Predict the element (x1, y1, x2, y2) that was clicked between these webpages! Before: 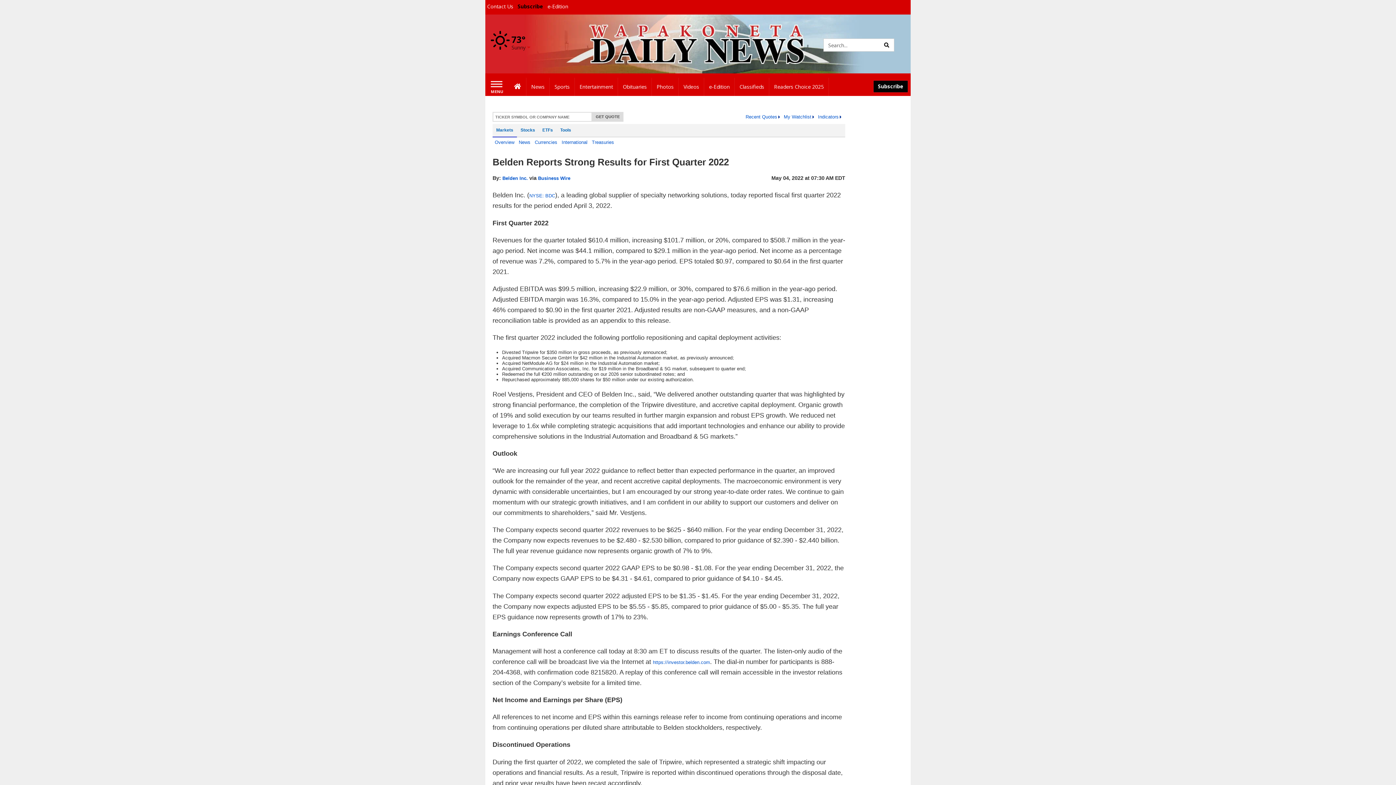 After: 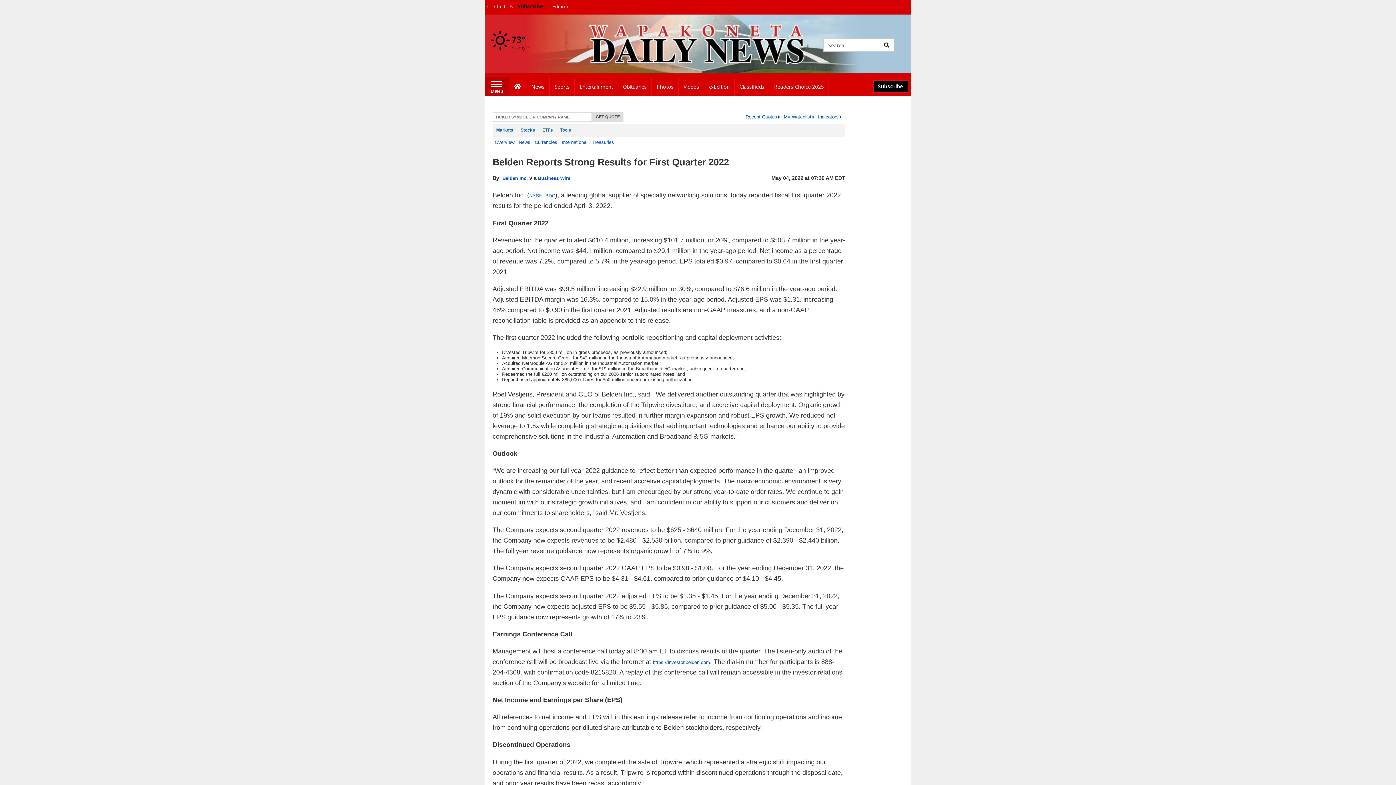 Action: bbox: (485, 77, 509, 95) label: Left Main Menu